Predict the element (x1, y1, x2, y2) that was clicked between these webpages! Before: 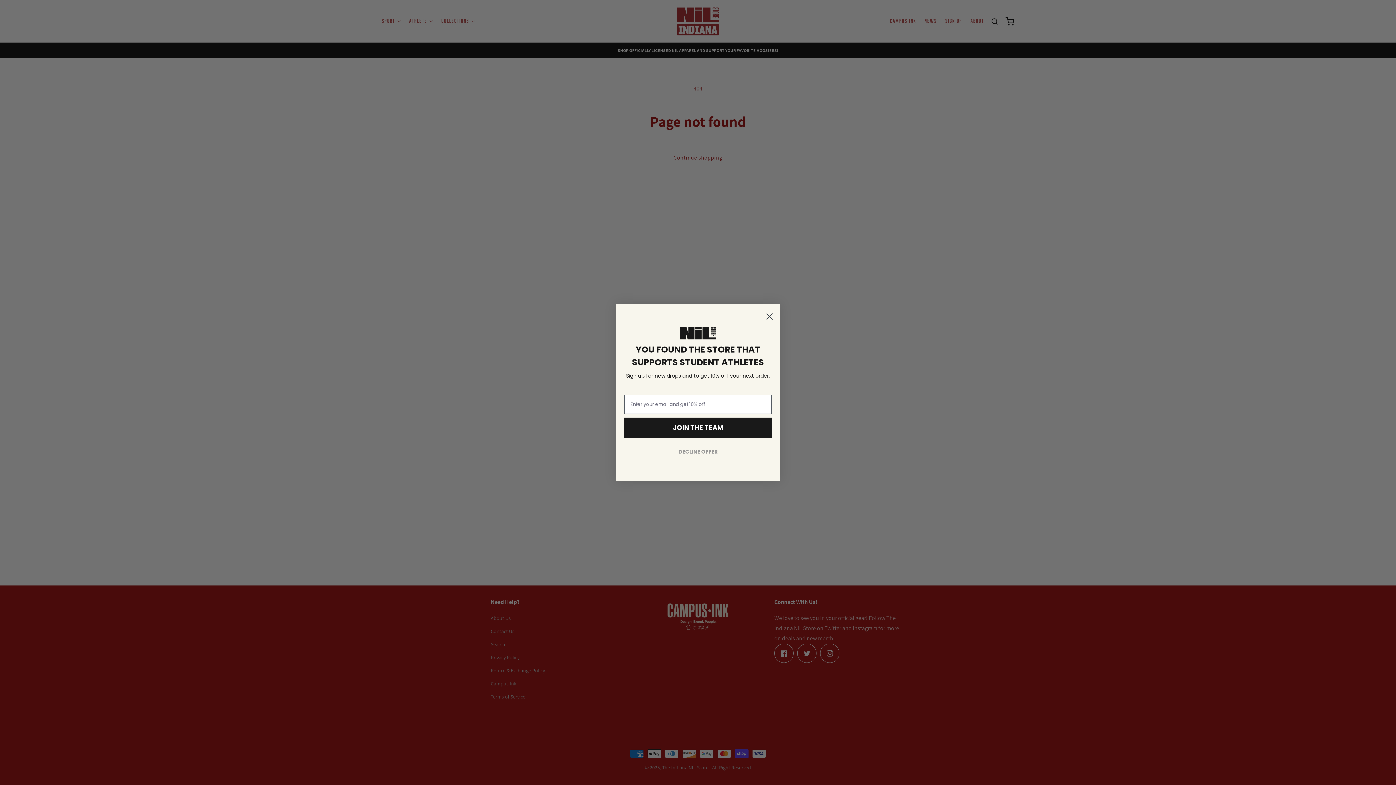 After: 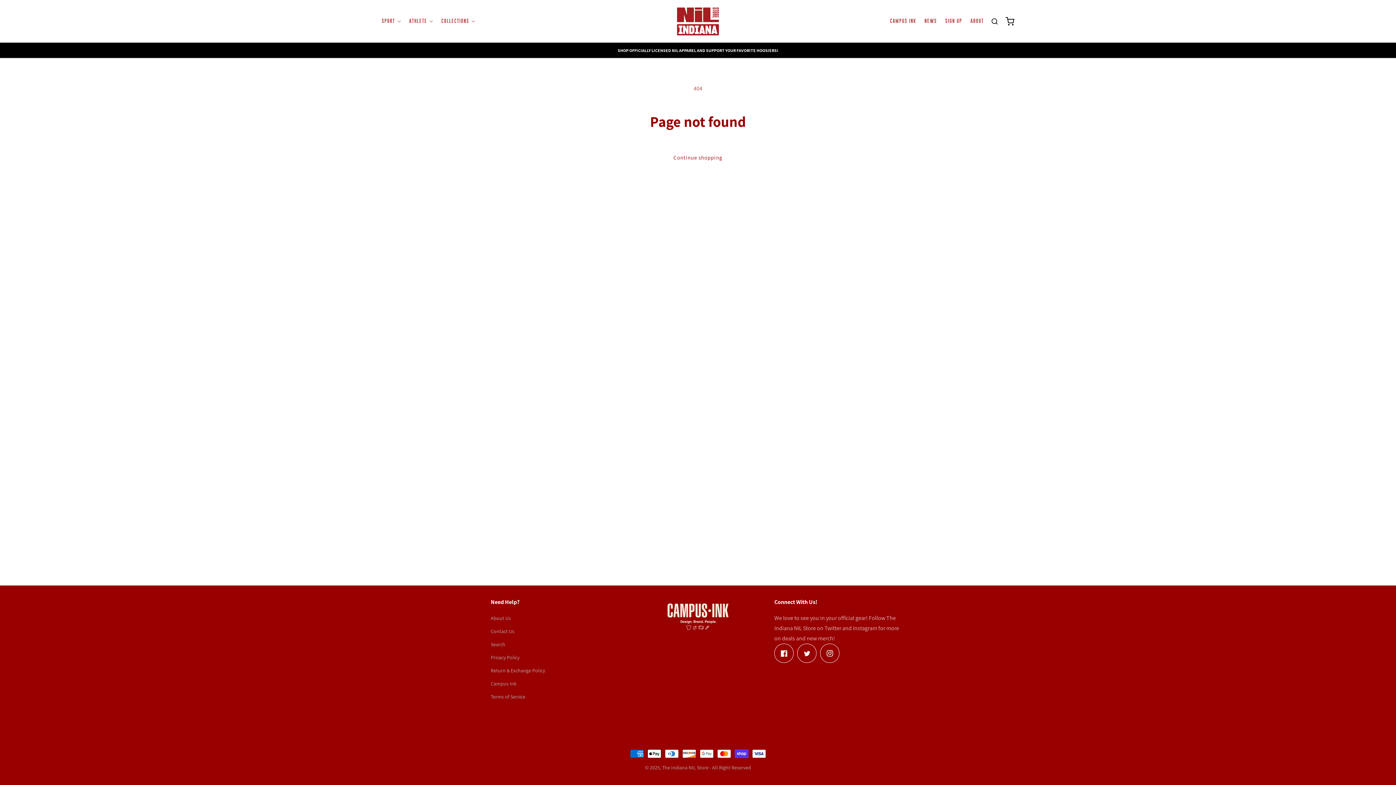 Action: label: Close dialog bbox: (762, 309, 776, 323)